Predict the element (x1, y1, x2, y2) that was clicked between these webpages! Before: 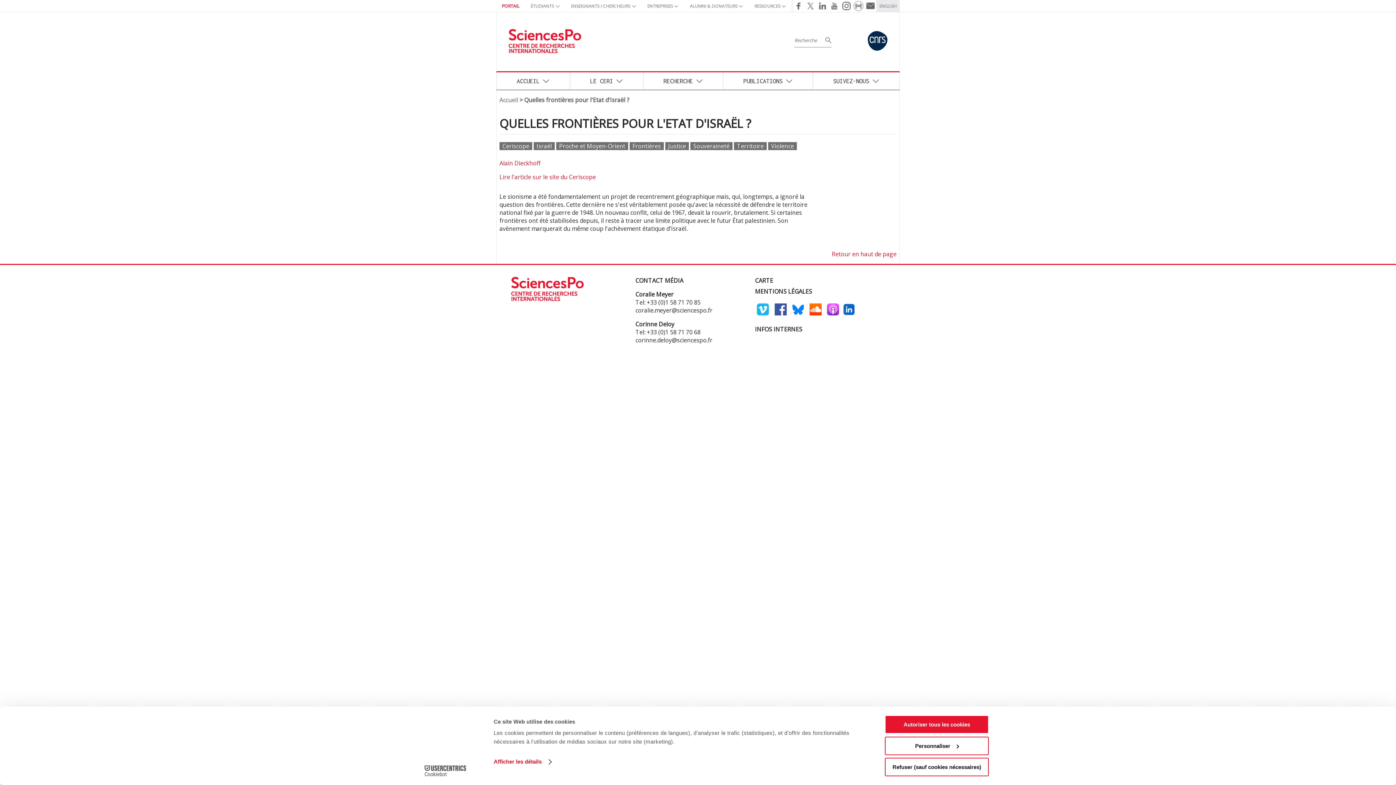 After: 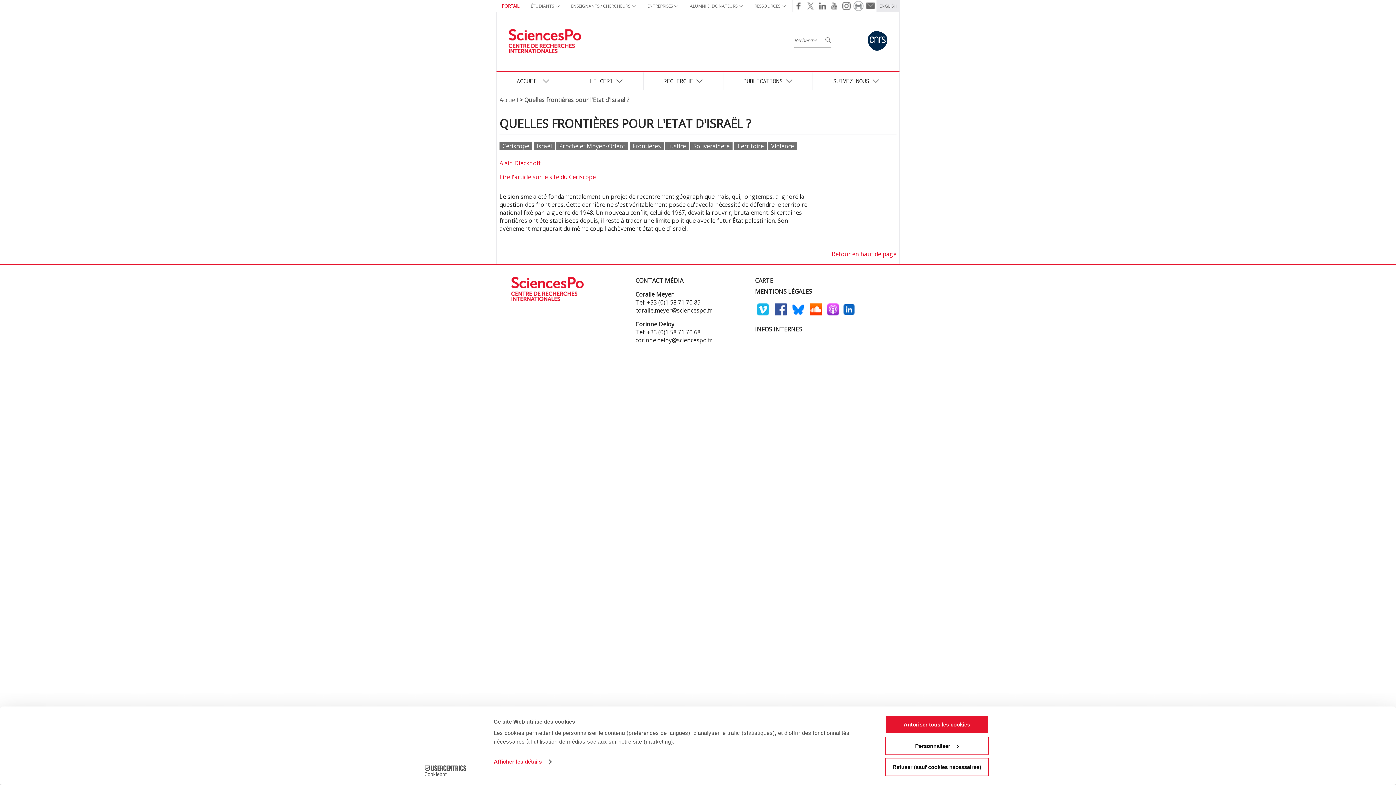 Action: bbox: (867, 56, 899, 64)